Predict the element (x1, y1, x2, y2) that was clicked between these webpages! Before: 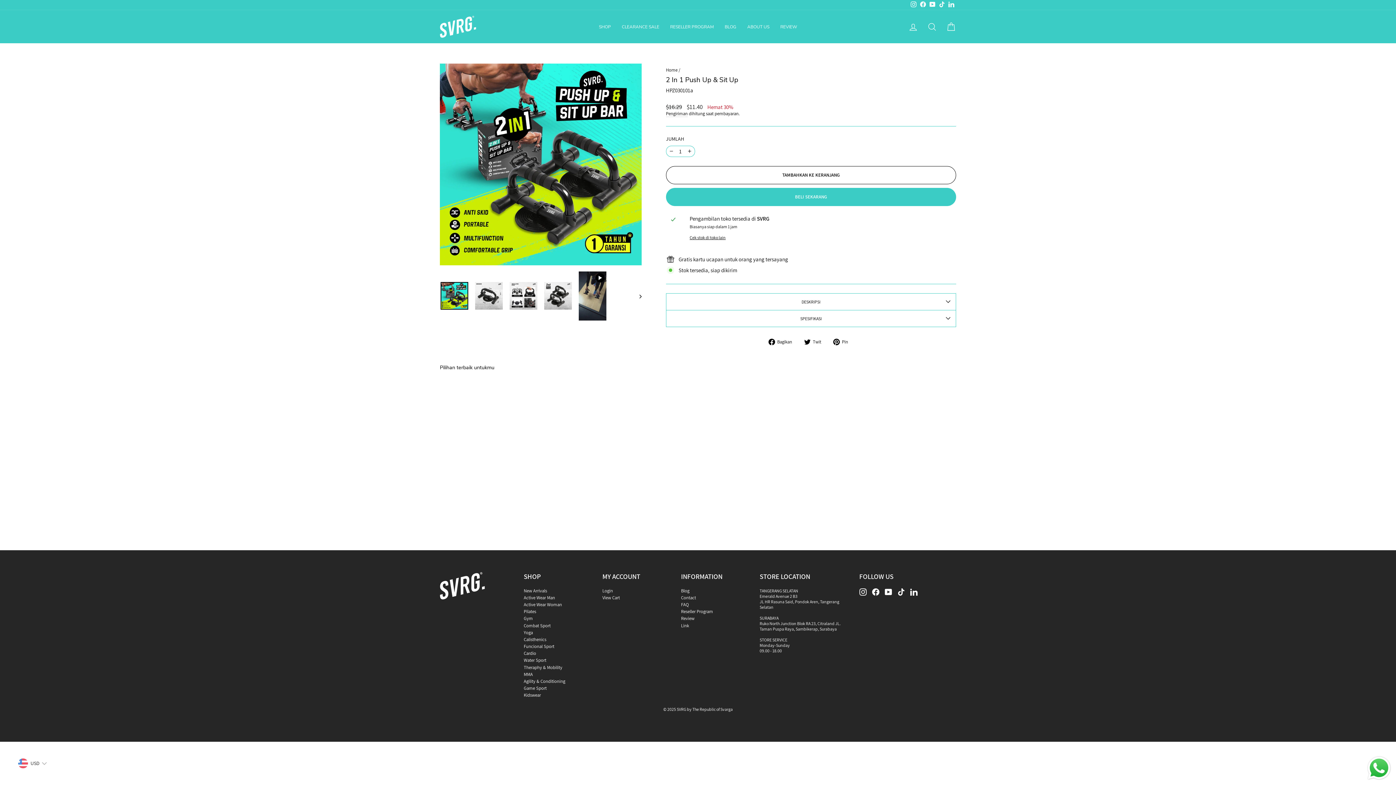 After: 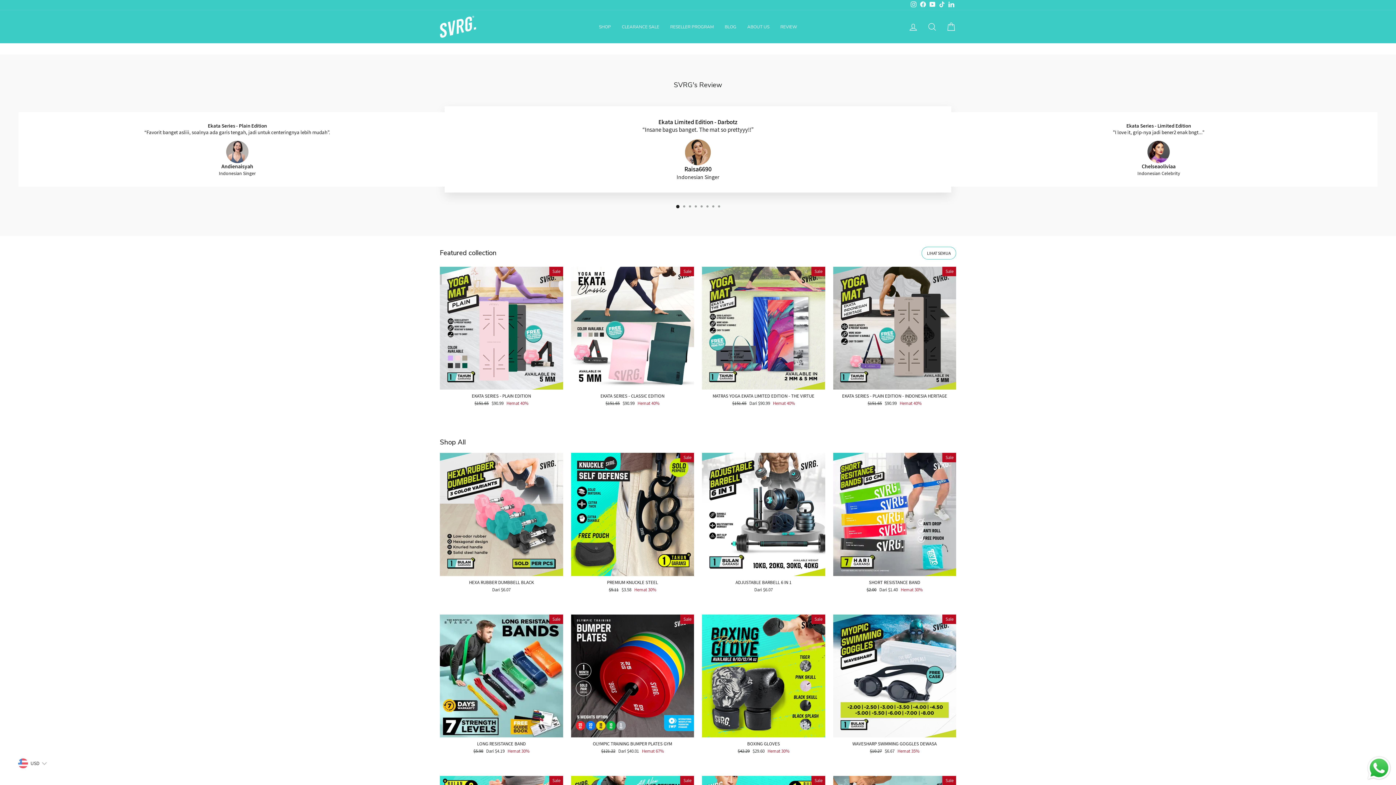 Action: bbox: (681, 615, 694, 621) label: Review